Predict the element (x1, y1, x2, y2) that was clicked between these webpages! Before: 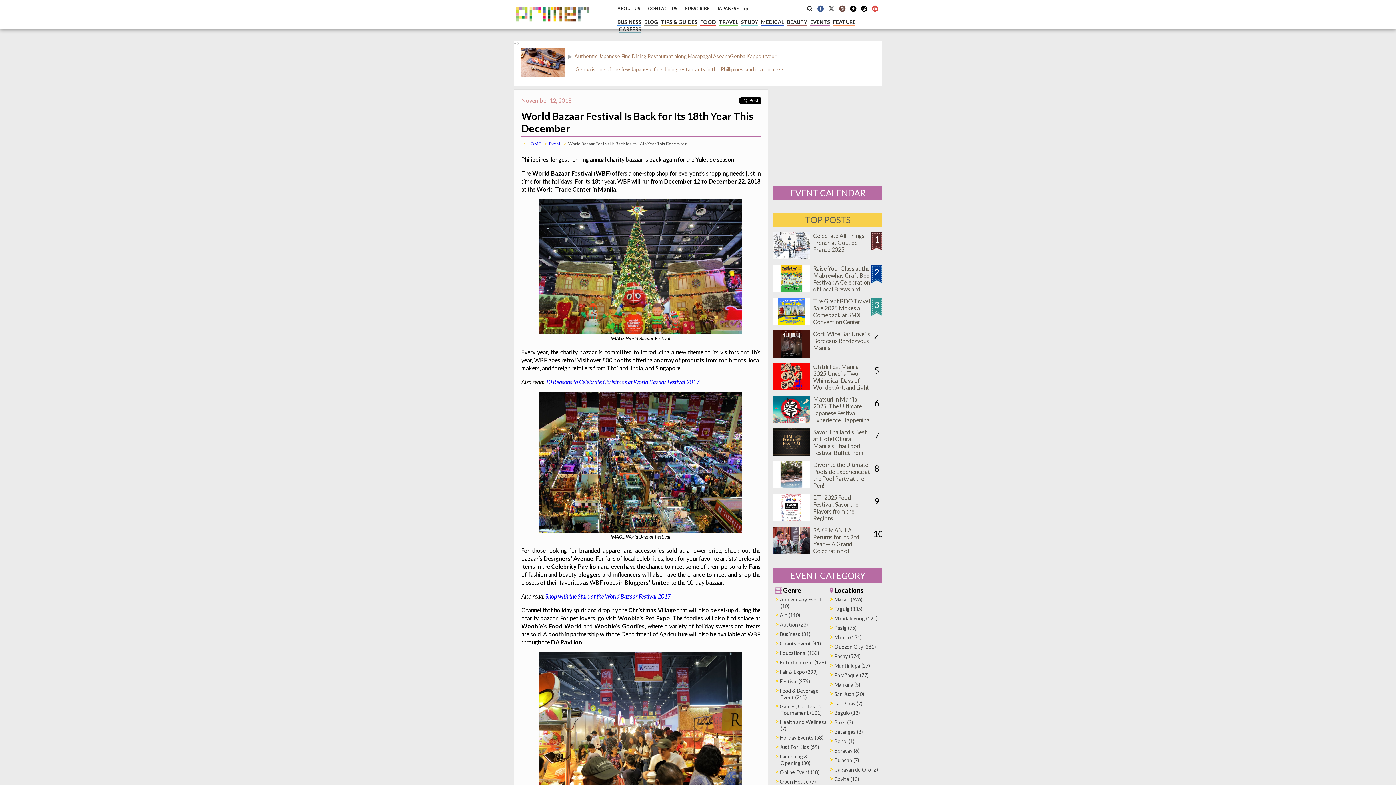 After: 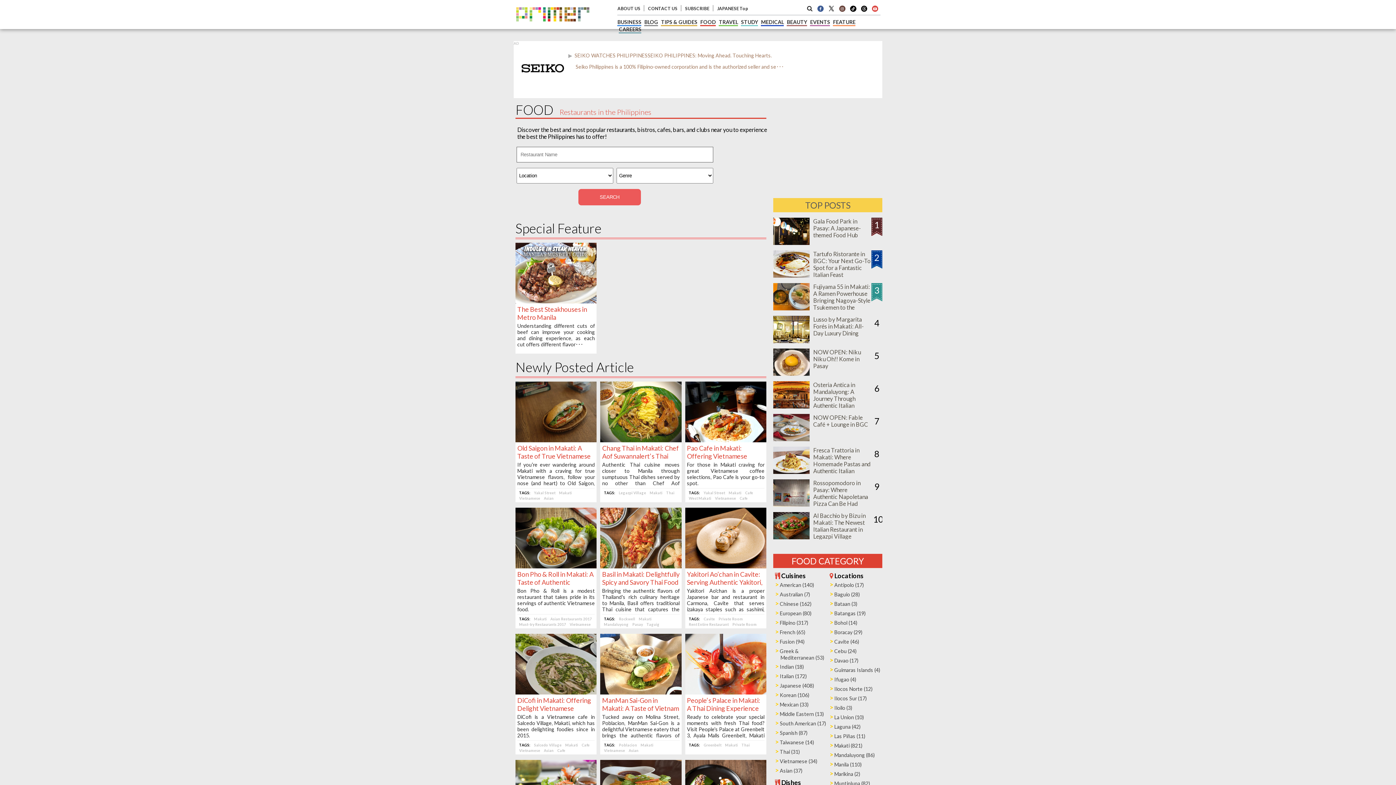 Action: label: FOOD bbox: (700, 18, 716, 25)